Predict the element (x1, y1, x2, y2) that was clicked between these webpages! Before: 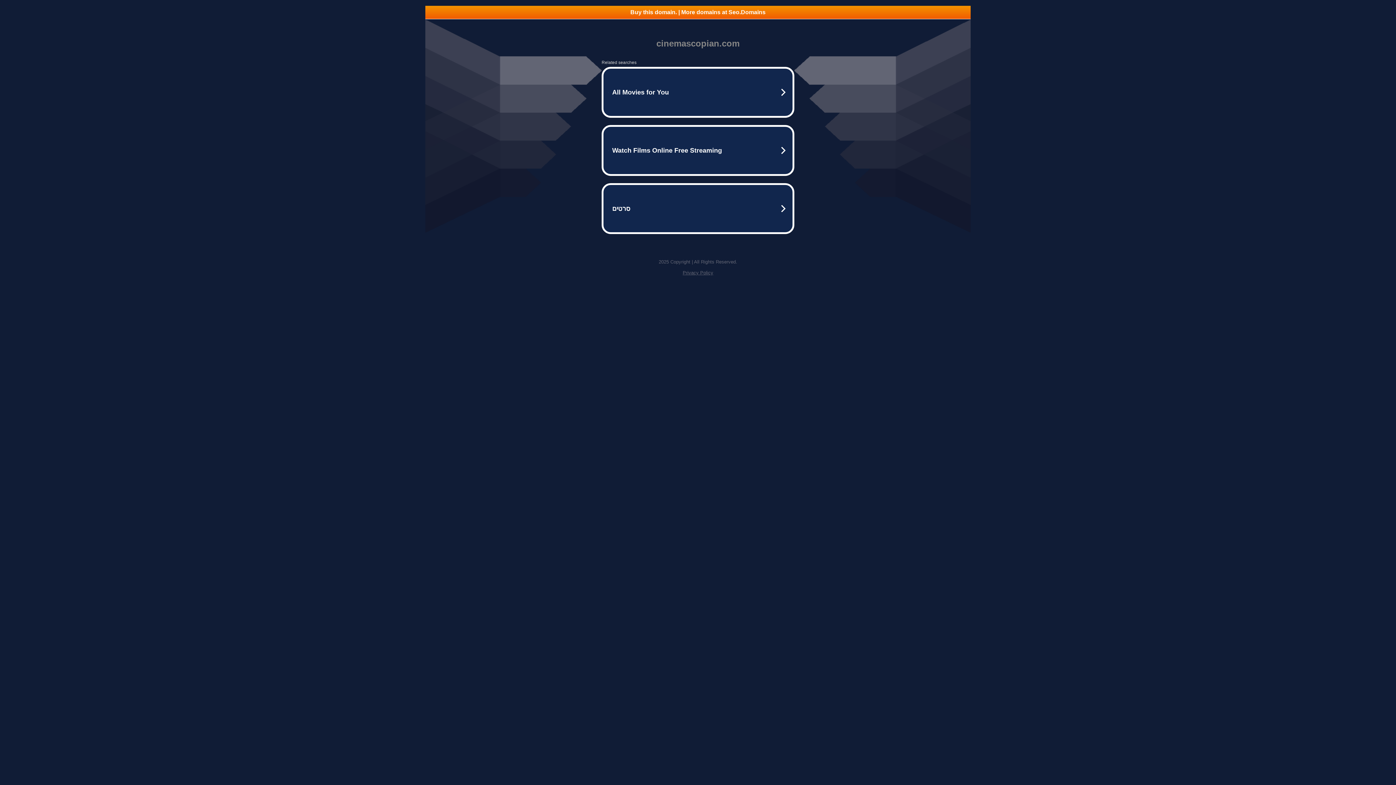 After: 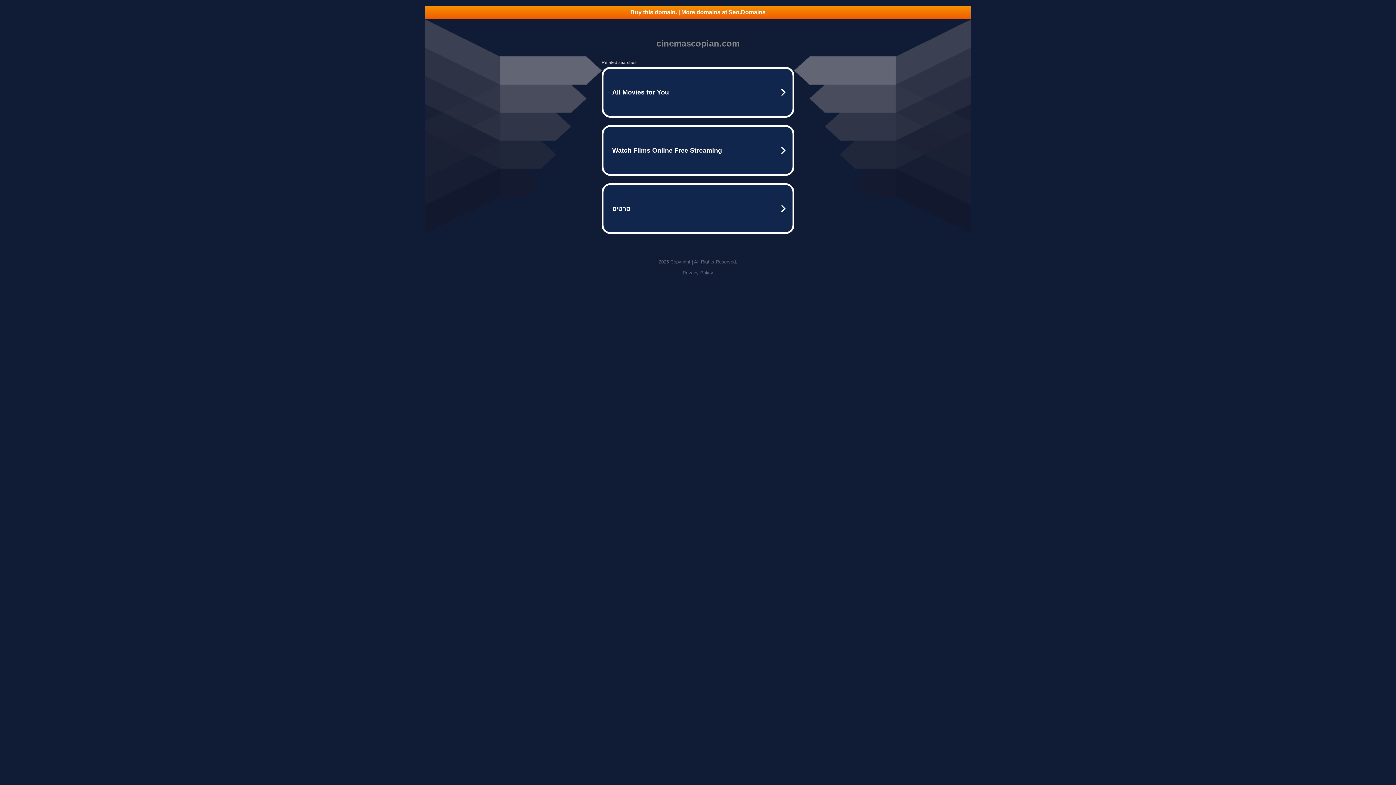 Action: label: Buy this domain. | More domains at Seo.Domains bbox: (425, 5, 970, 18)